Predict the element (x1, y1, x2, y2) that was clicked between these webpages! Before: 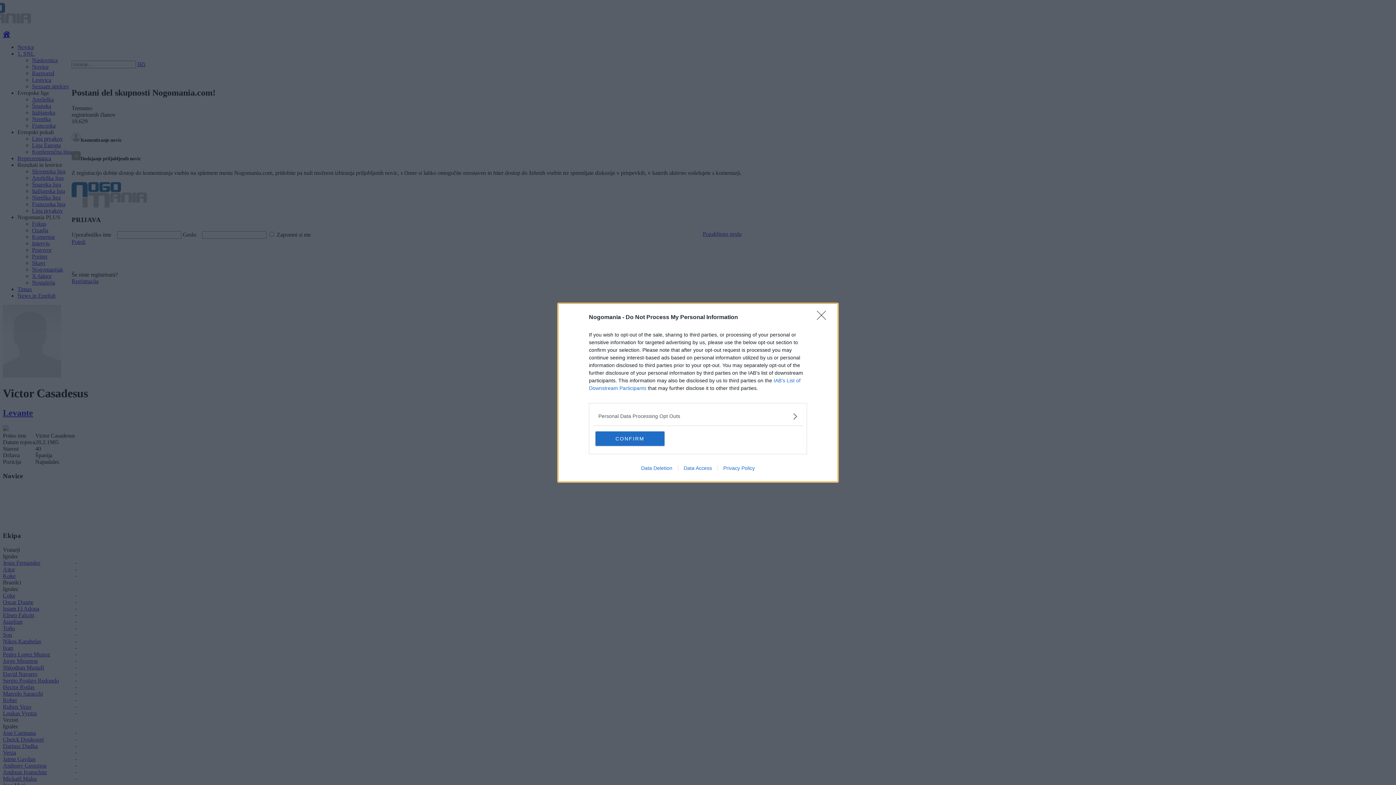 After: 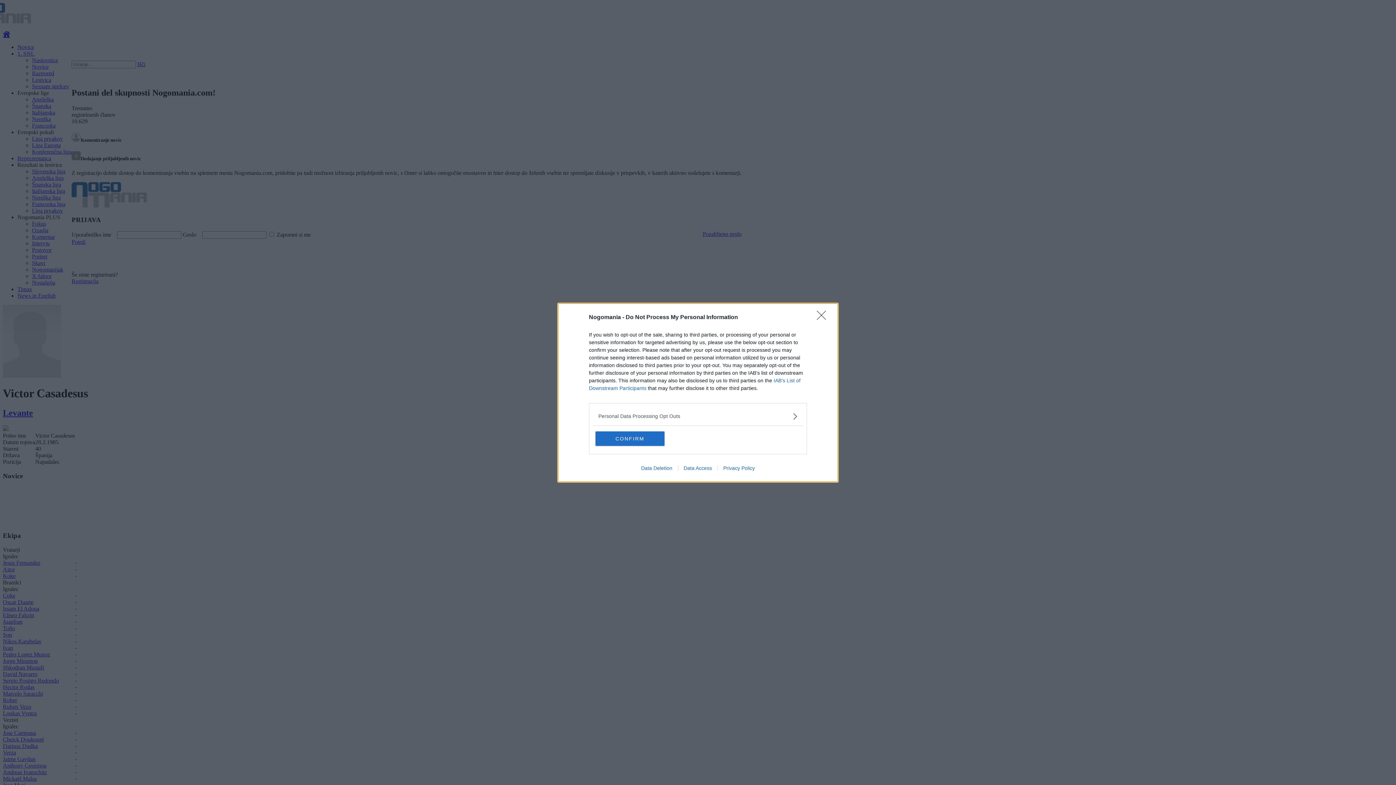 Action: bbox: (717, 465, 760, 471) label: Privacy Policy